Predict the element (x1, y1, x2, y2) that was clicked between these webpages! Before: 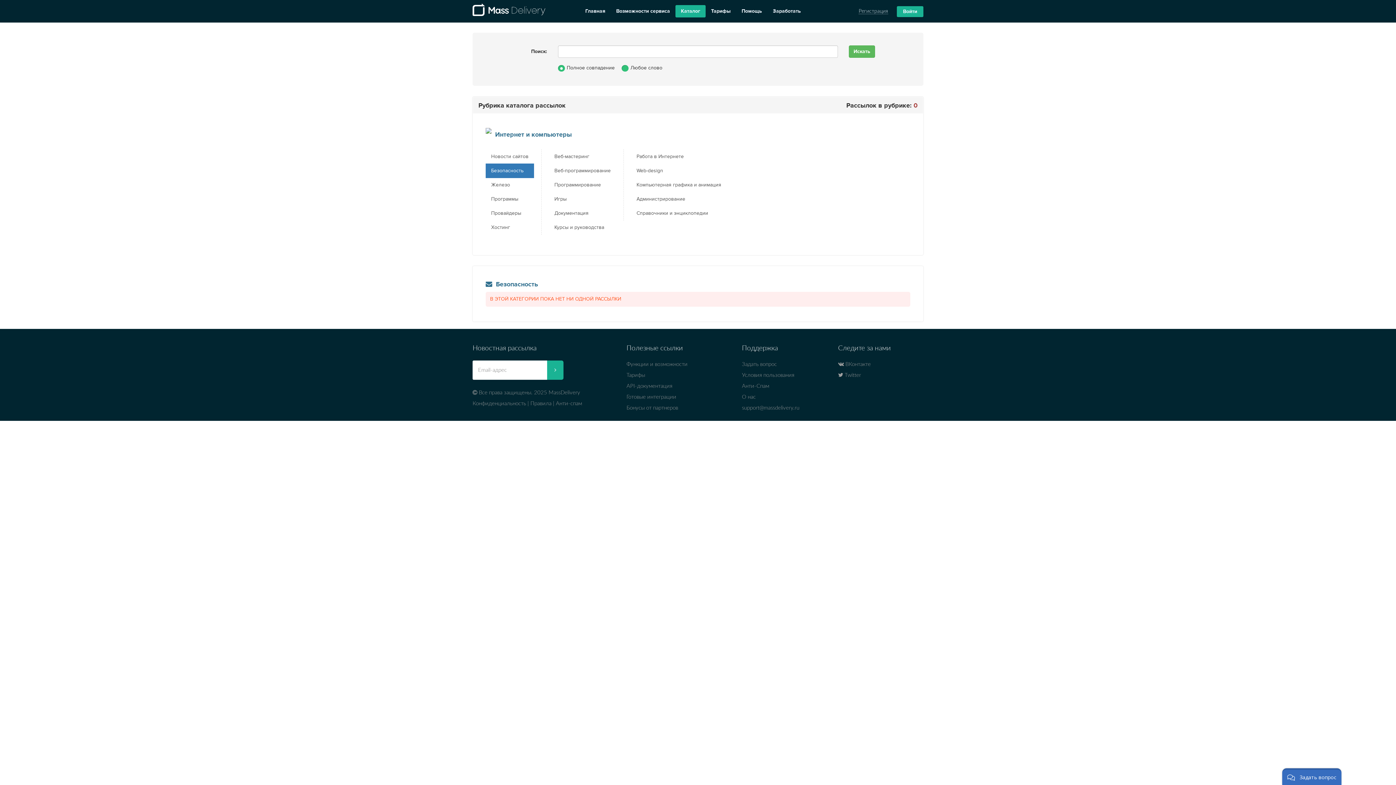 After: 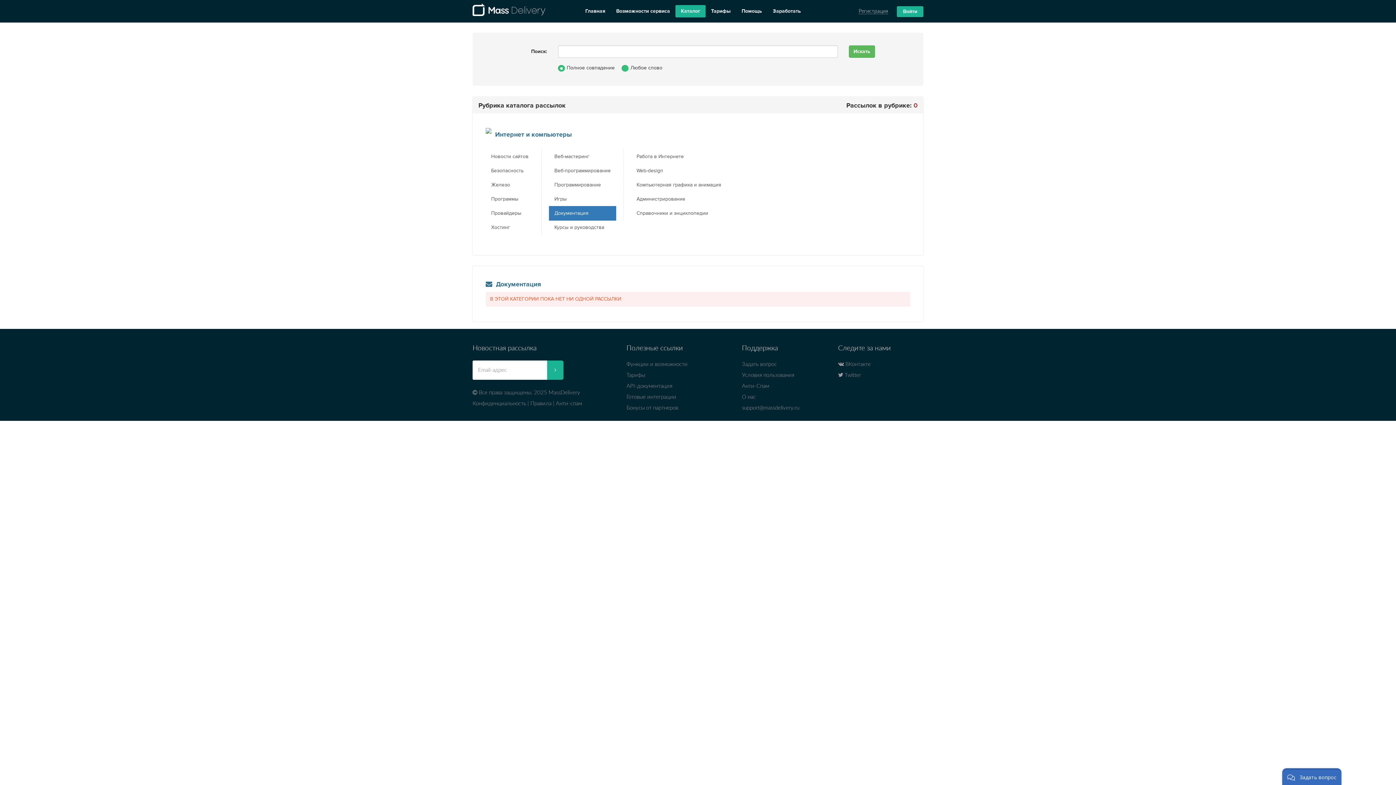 Action: label: Документация bbox: (549, 206, 616, 220)